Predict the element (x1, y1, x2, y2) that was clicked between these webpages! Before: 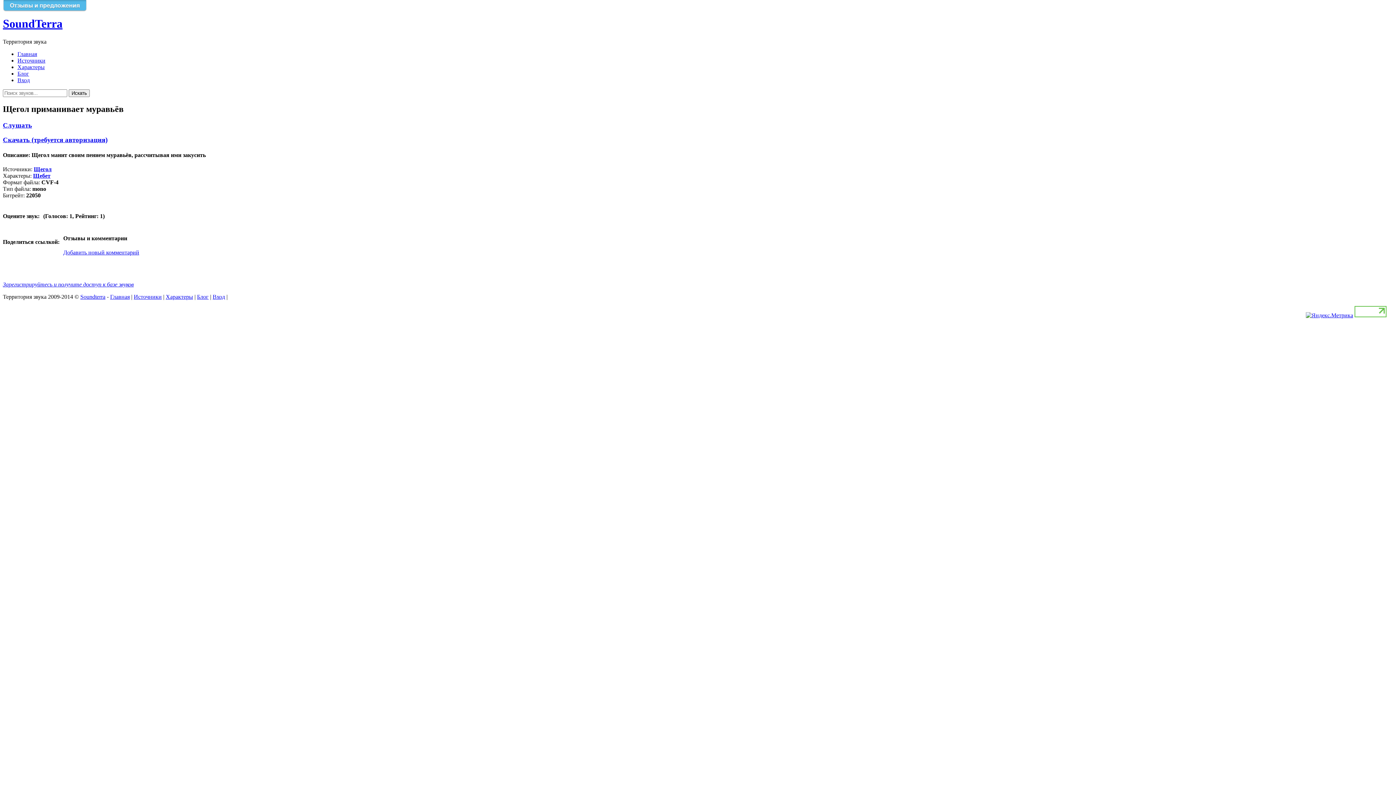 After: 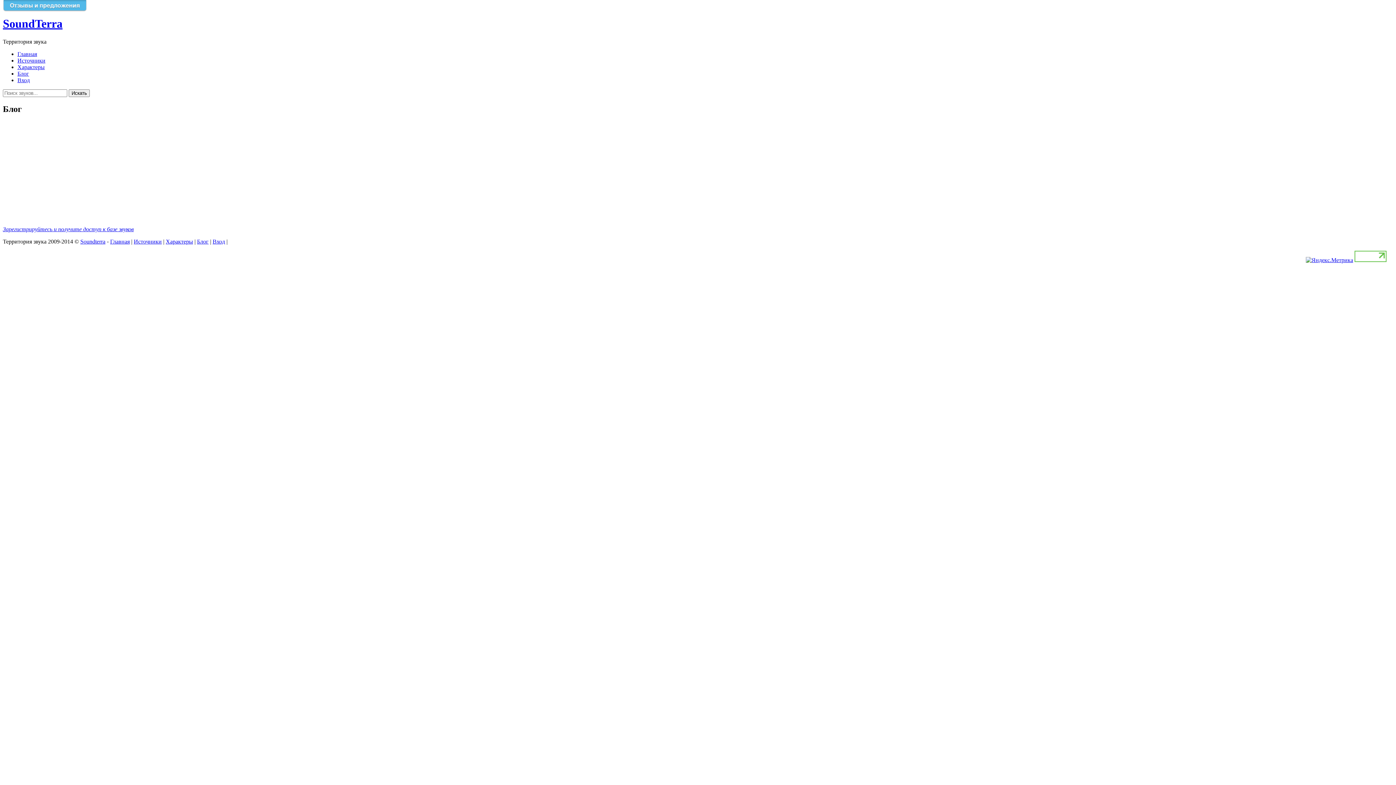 Action: bbox: (17, 70, 29, 76) label: Блог